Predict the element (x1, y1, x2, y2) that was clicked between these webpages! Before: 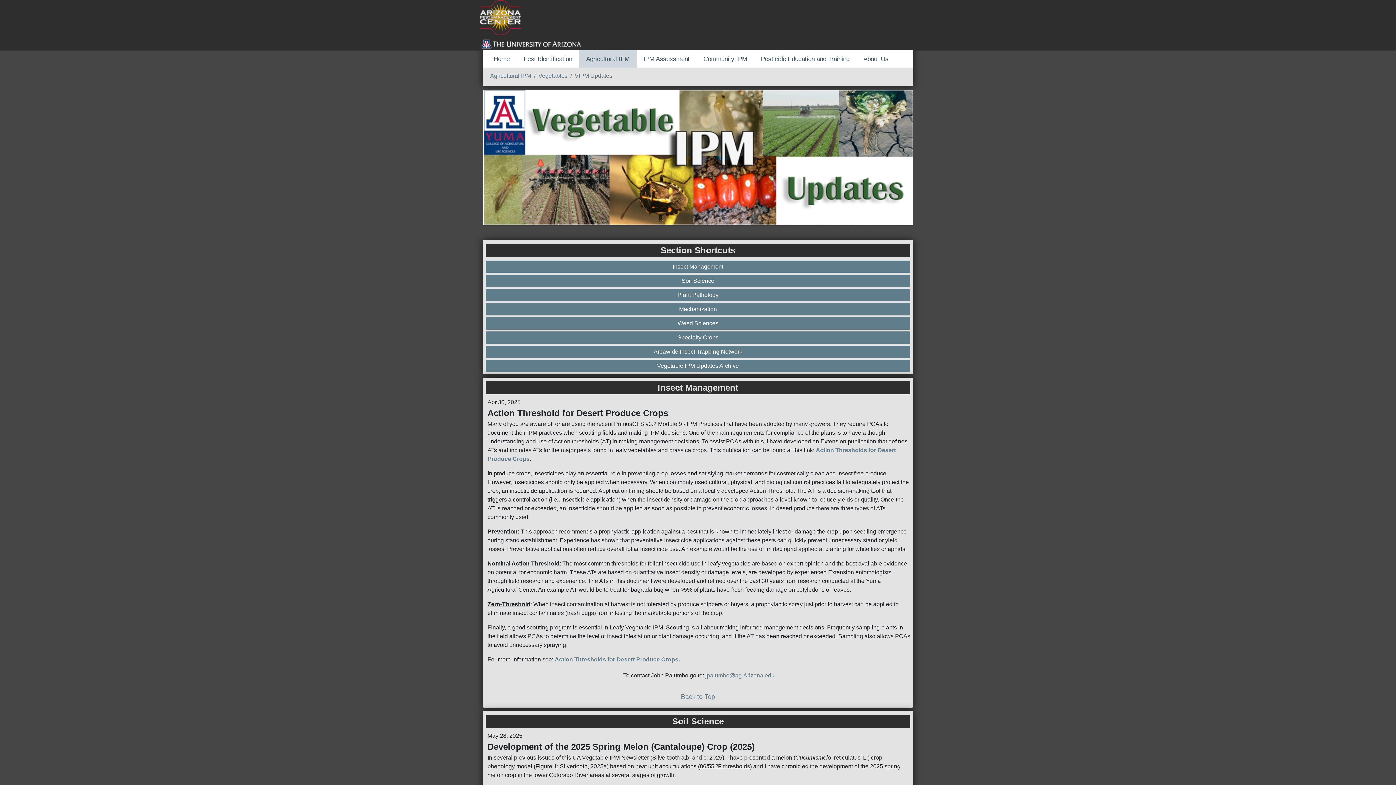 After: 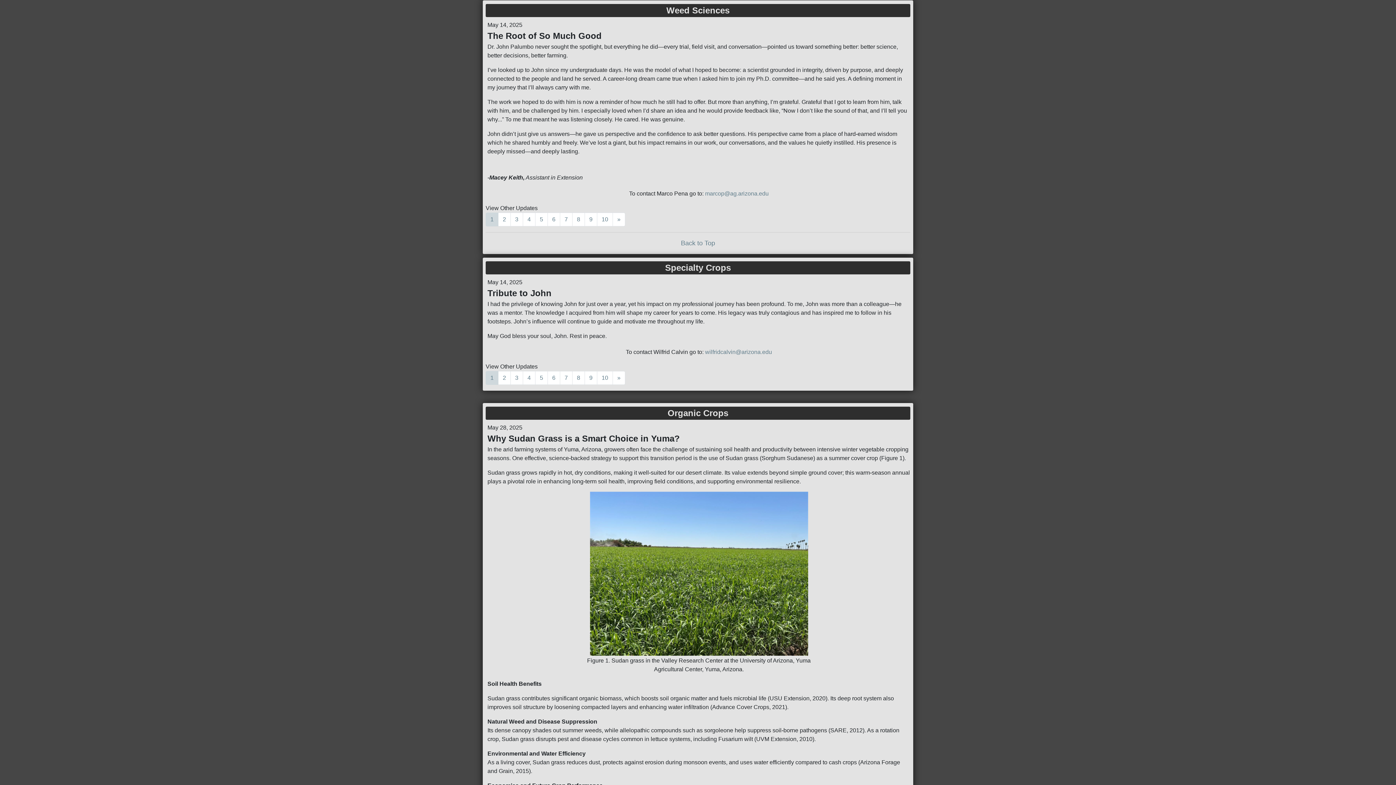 Action: bbox: (487, 319, 908, 327) label: Weed Sciences